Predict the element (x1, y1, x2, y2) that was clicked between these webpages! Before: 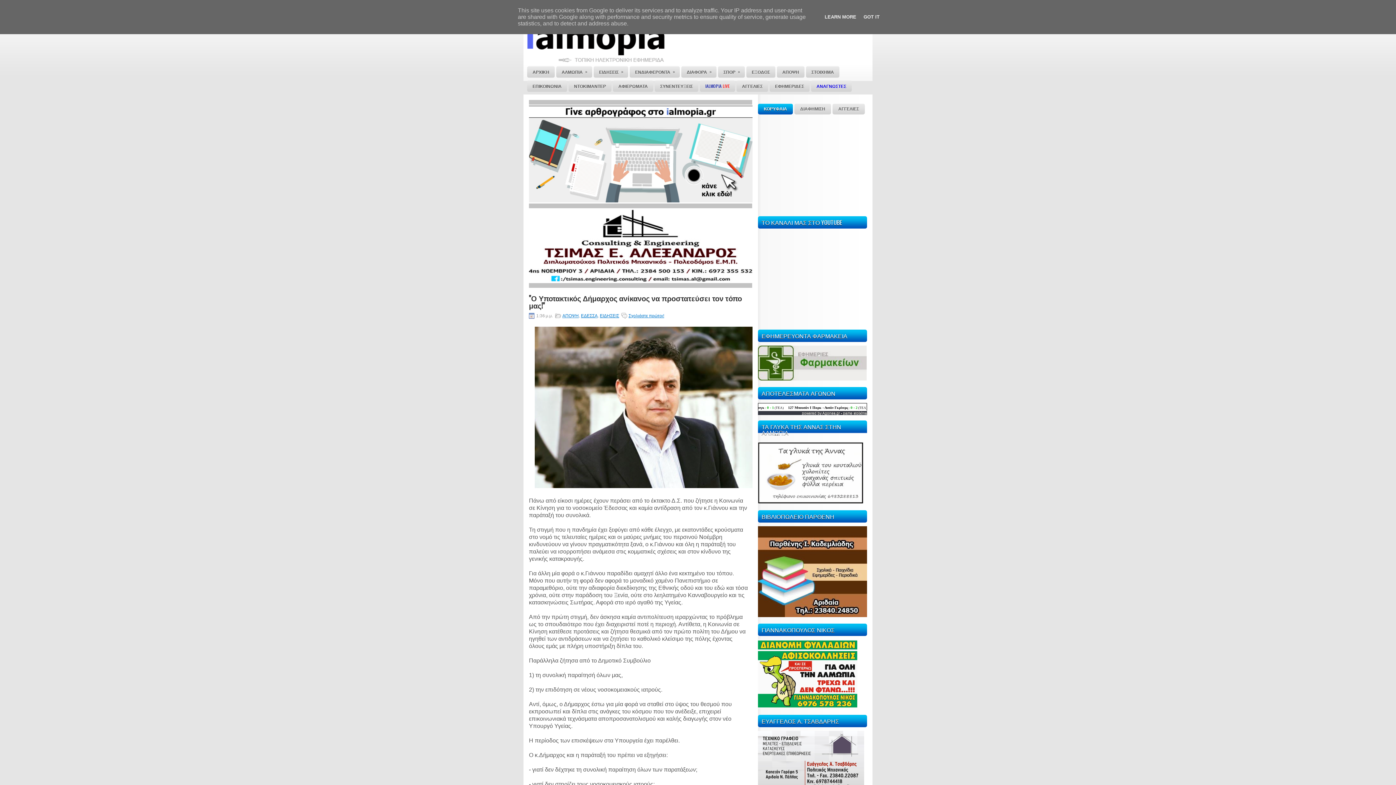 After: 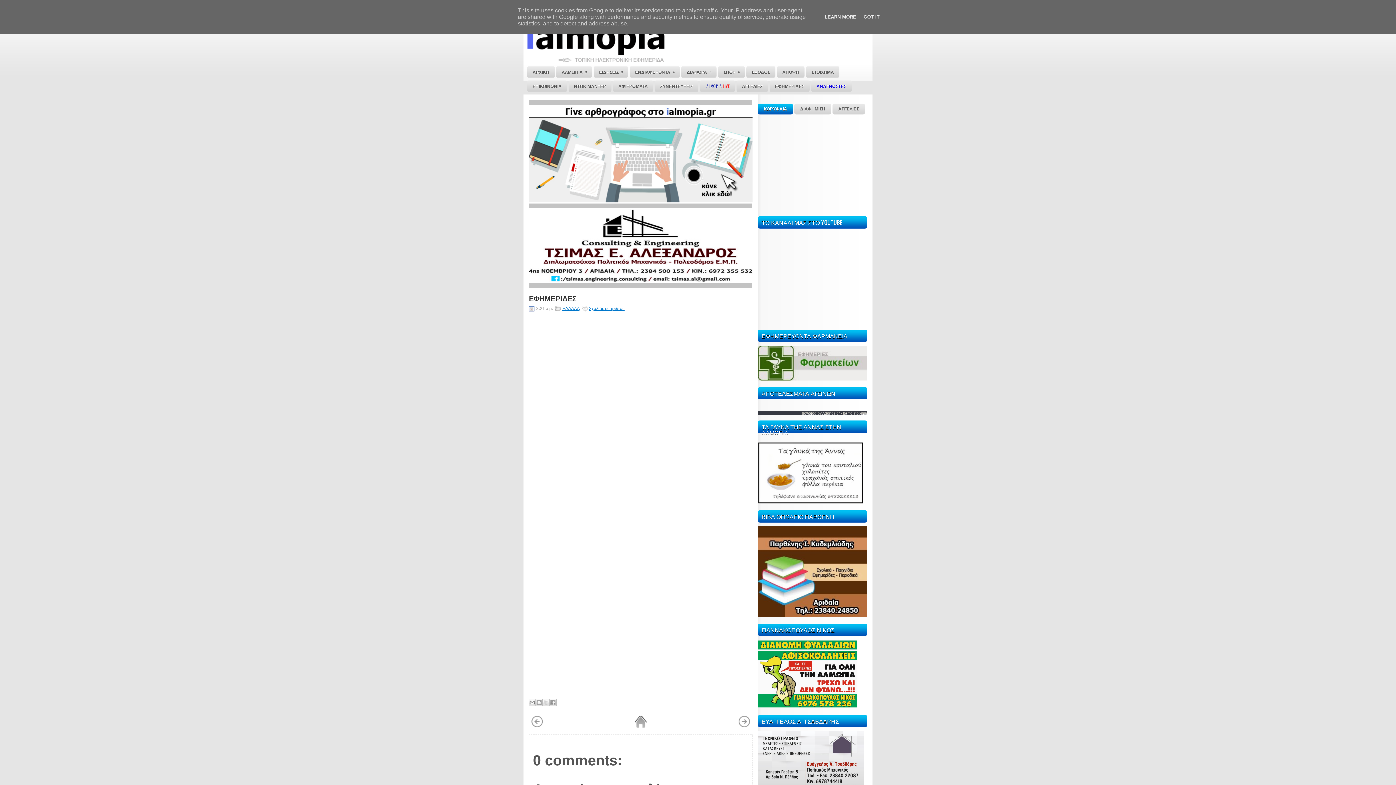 Action: label: ΕΦΗΜΕΡΙΔΕΣ bbox: (769, 80, 809, 92)